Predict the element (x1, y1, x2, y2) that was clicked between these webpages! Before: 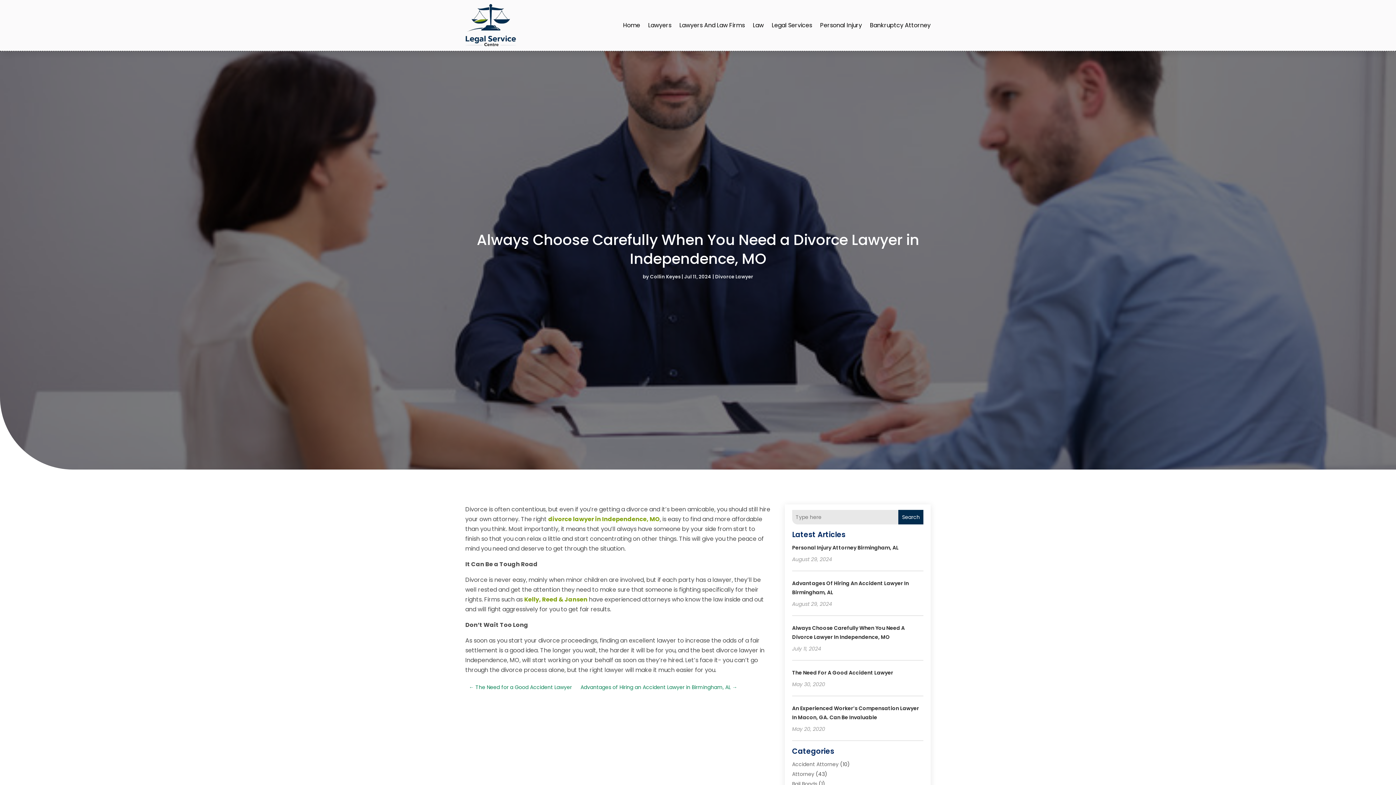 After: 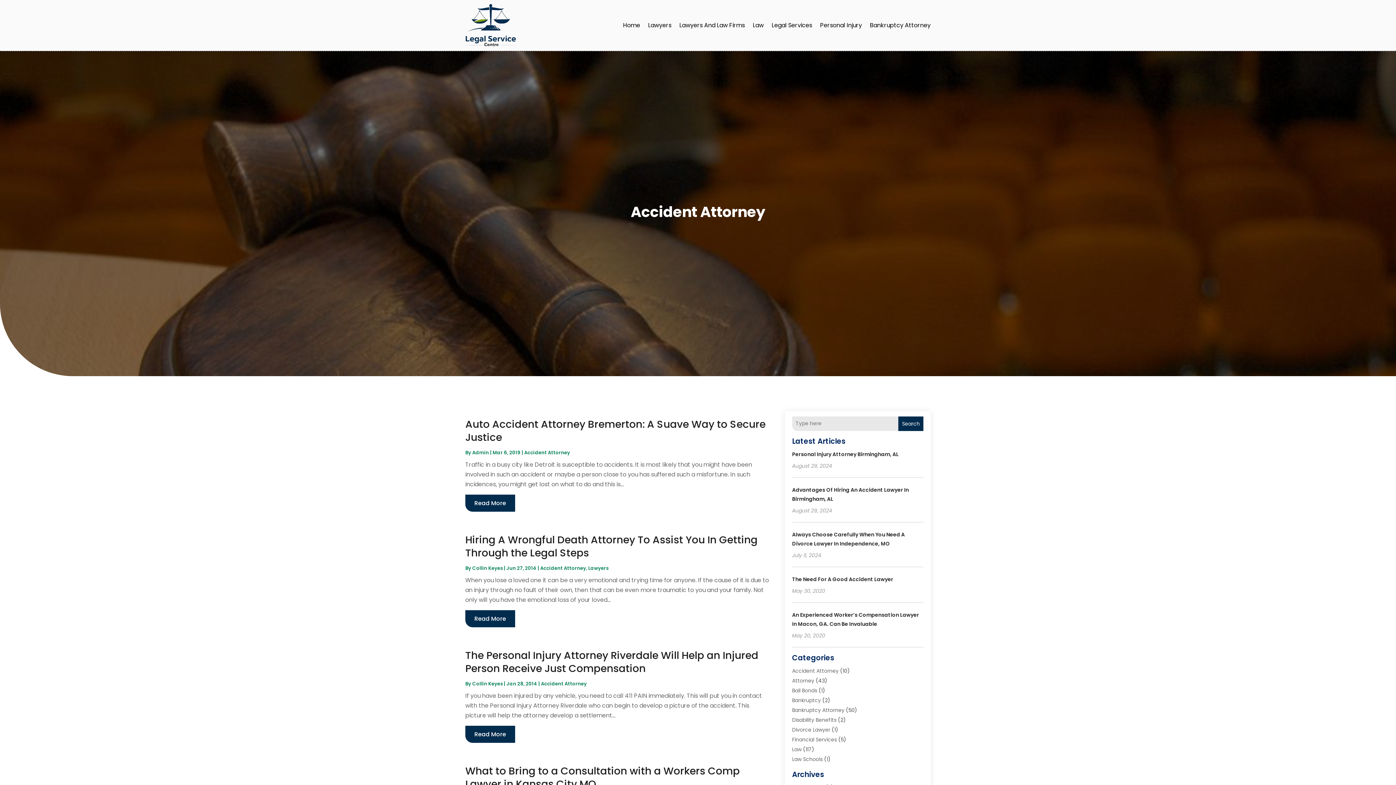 Action: label: Accident Attorney bbox: (792, 761, 838, 768)